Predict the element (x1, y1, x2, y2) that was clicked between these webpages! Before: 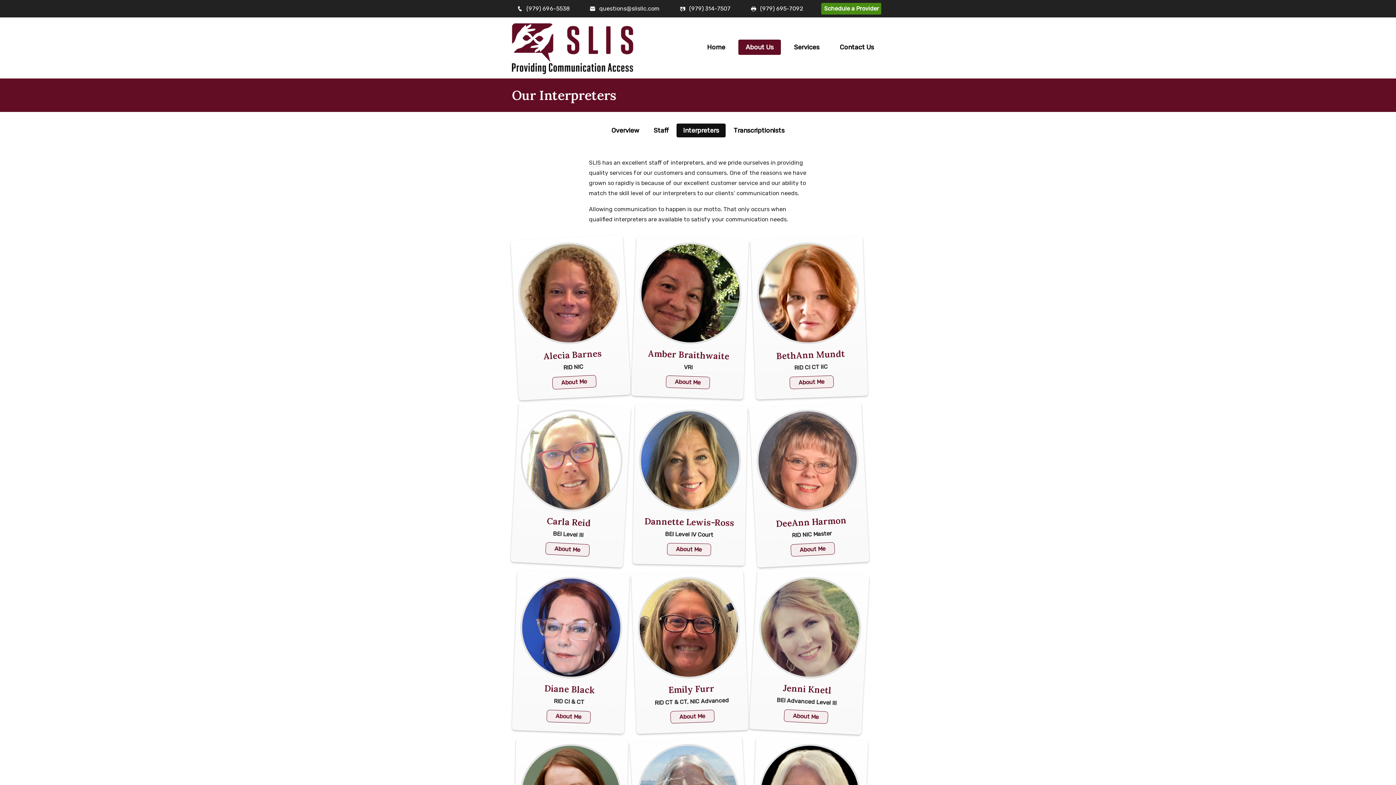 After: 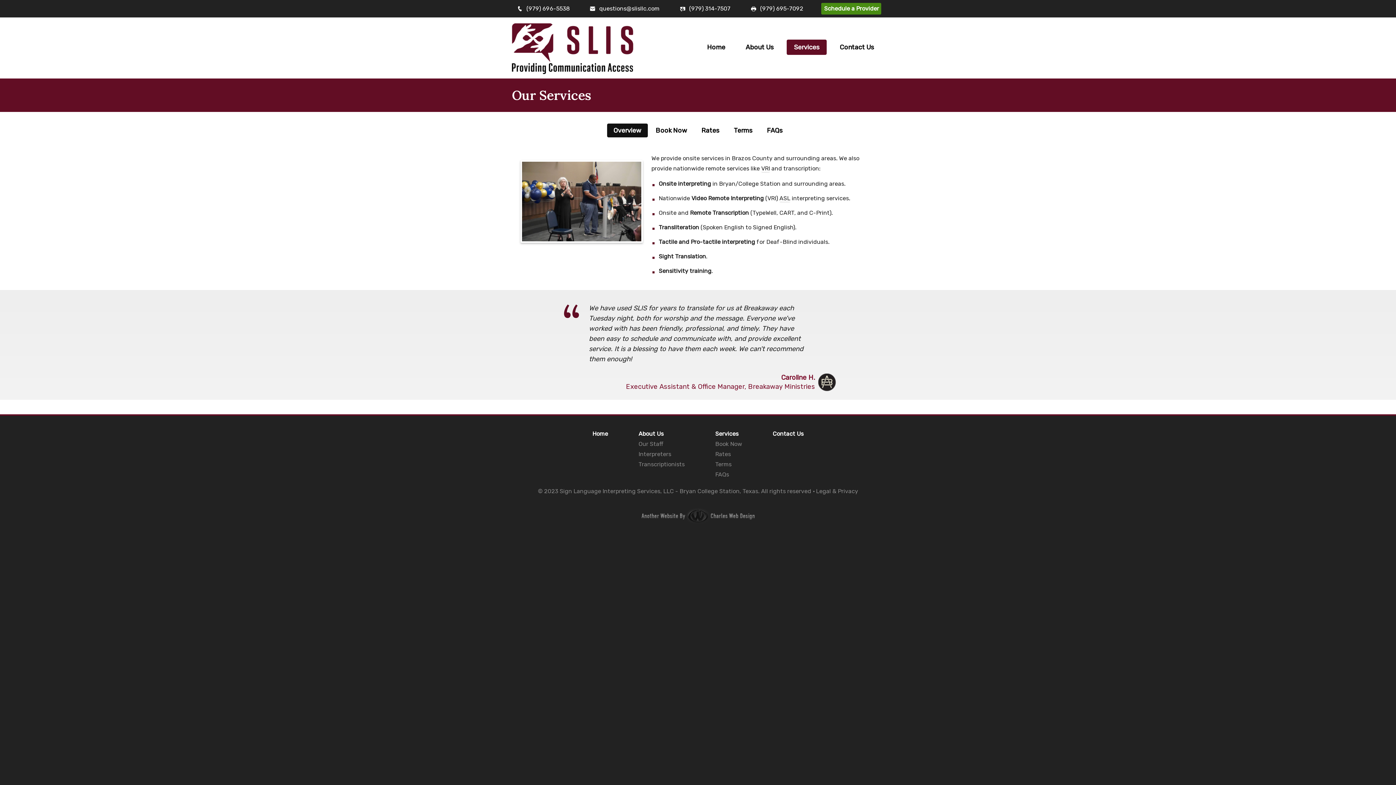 Action: bbox: (786, 39, 826, 54) label: Services